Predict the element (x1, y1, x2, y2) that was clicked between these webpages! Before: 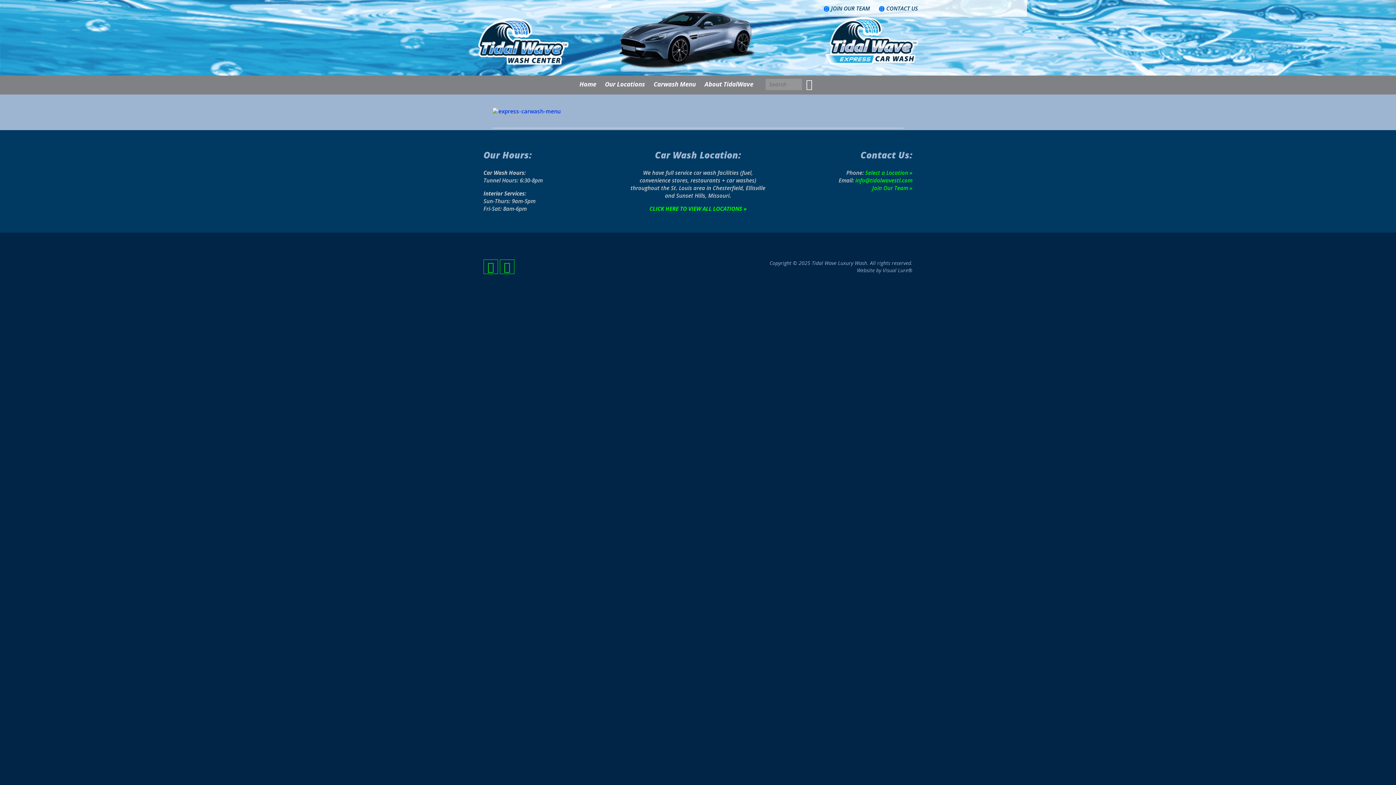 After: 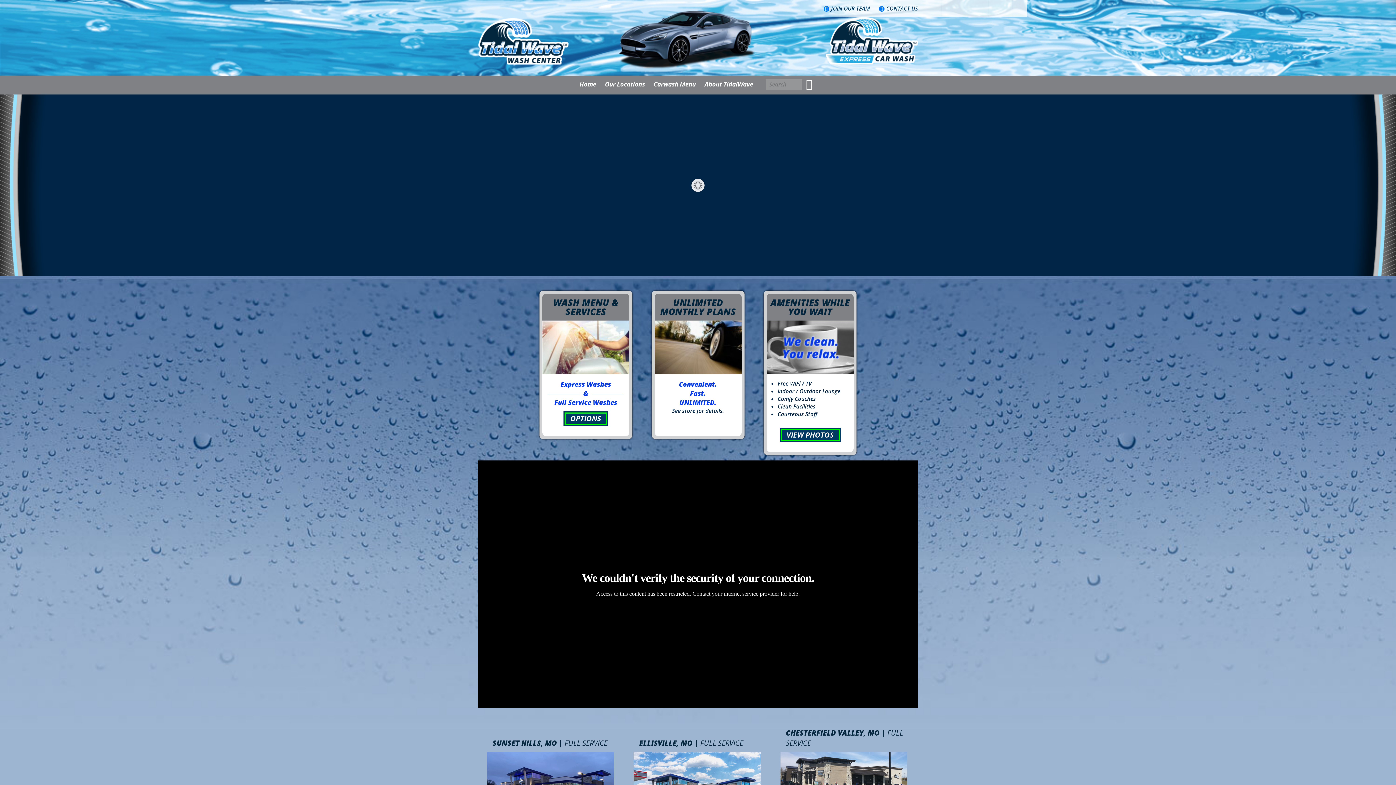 Action: label: Home bbox: (576, 78, 600, 89)